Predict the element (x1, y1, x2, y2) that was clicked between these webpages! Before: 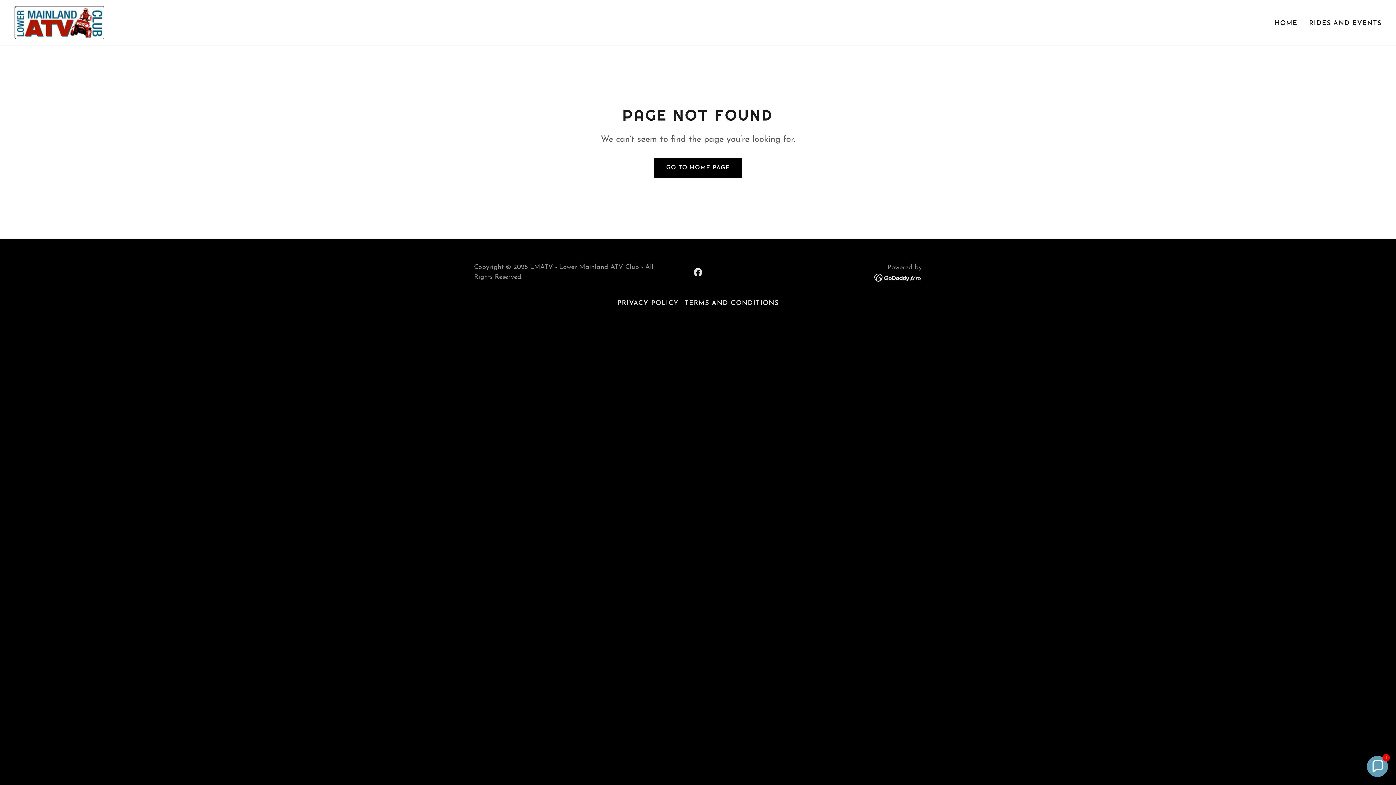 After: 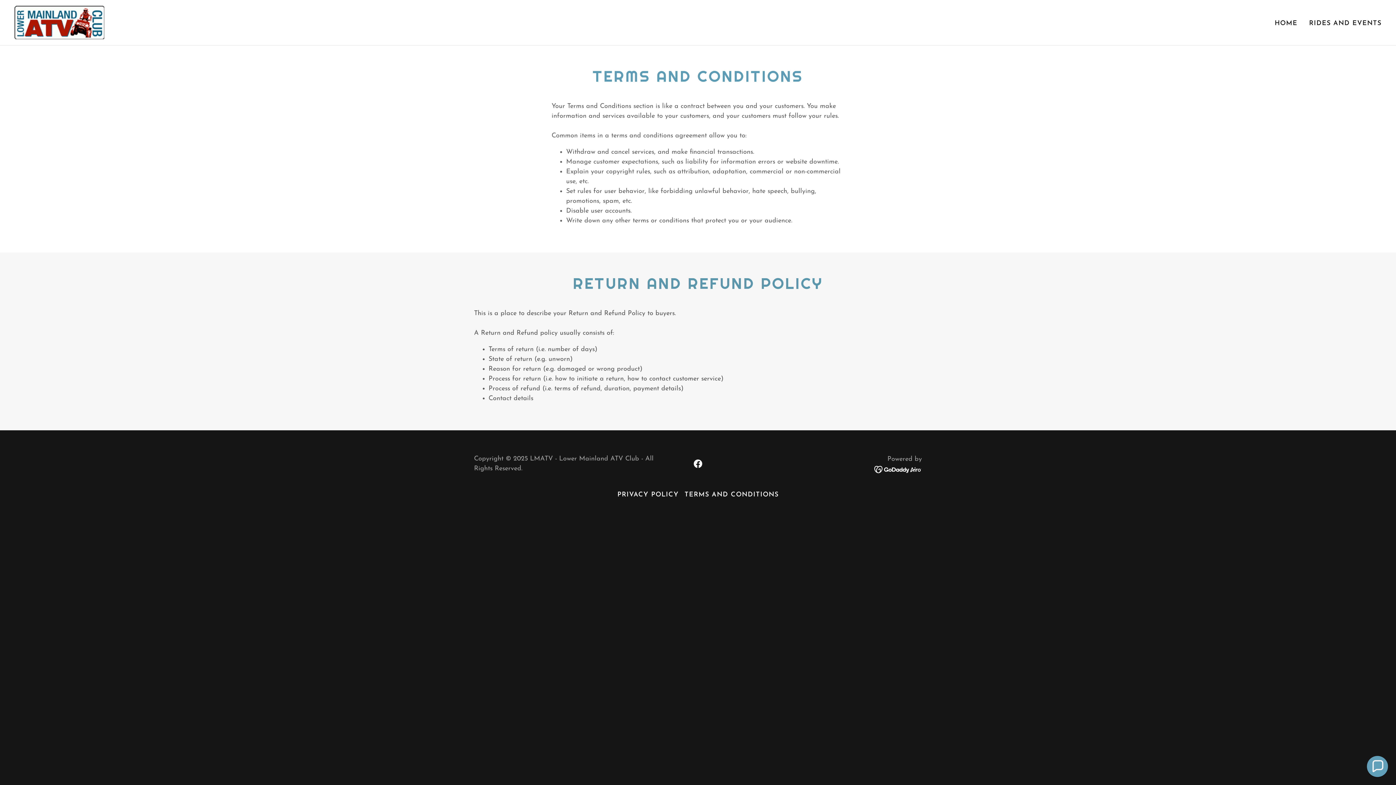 Action: label: TERMS AND CONDITIONS bbox: (681, 297, 781, 309)